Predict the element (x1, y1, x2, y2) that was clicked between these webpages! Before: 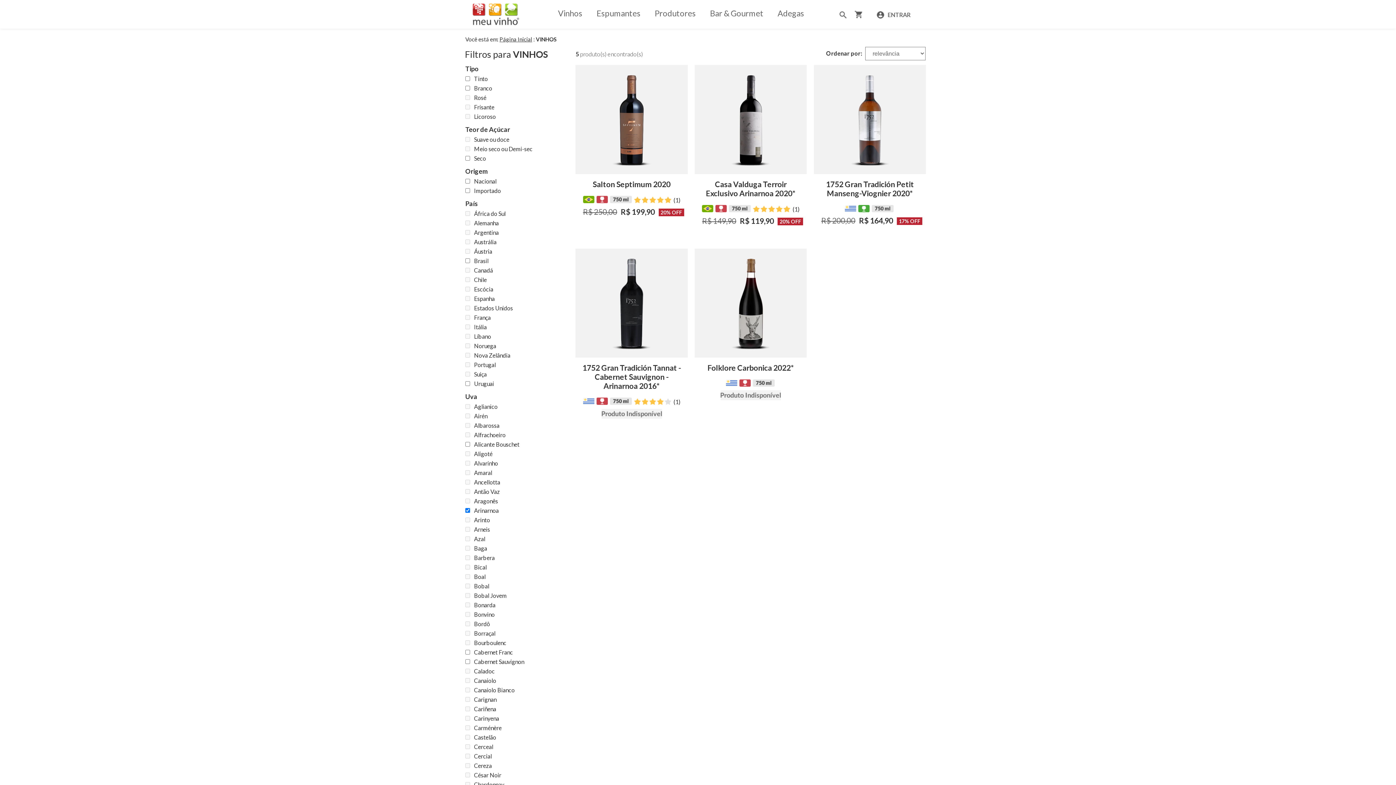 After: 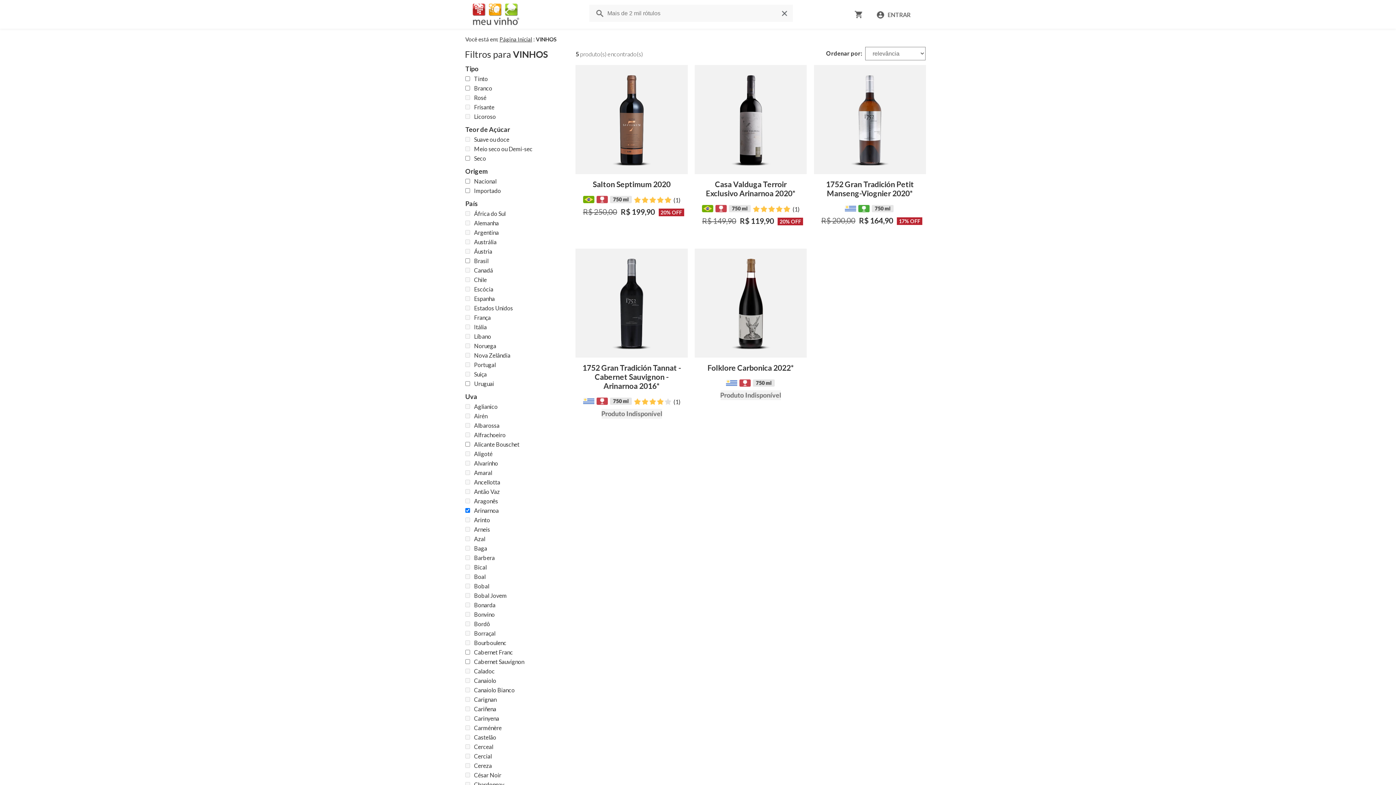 Action: bbox: (838, 12, 847, 19)